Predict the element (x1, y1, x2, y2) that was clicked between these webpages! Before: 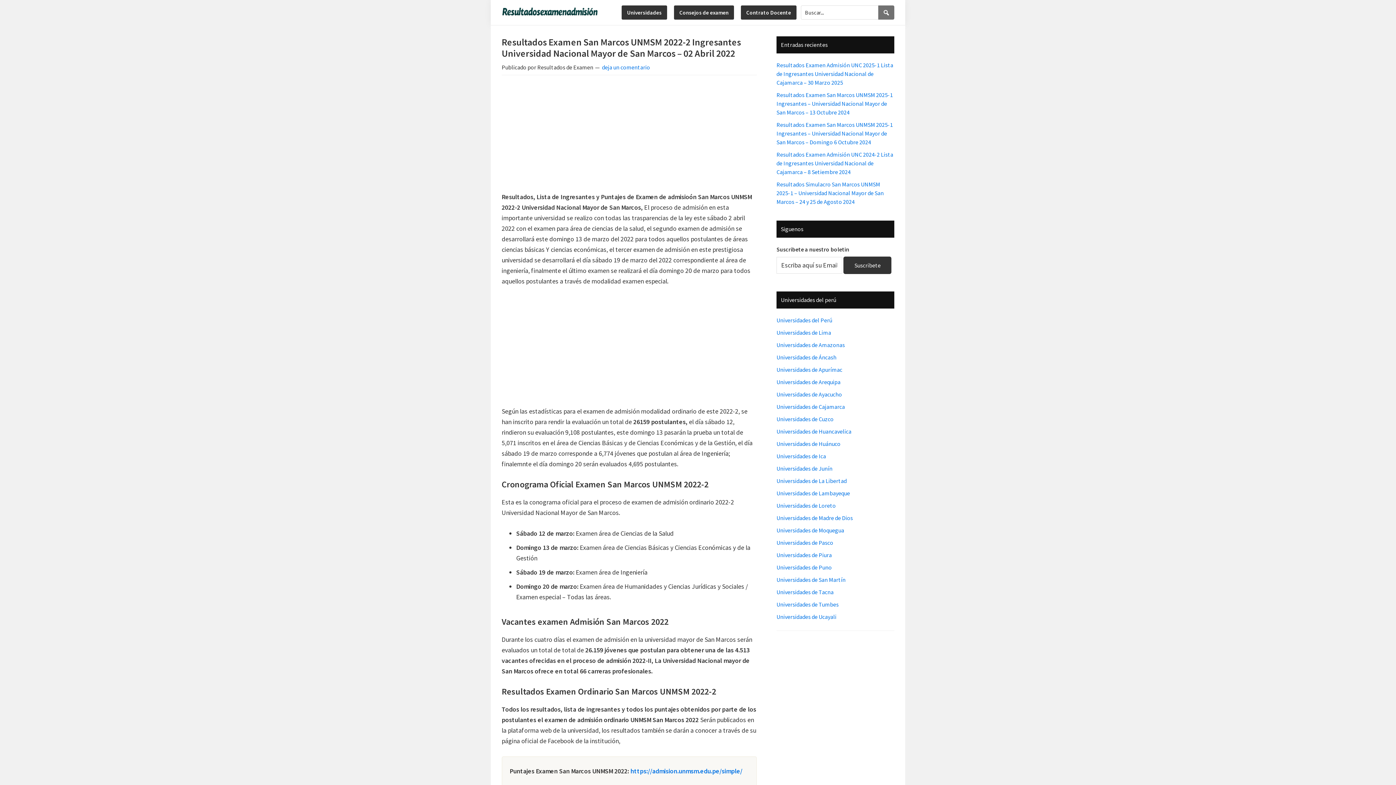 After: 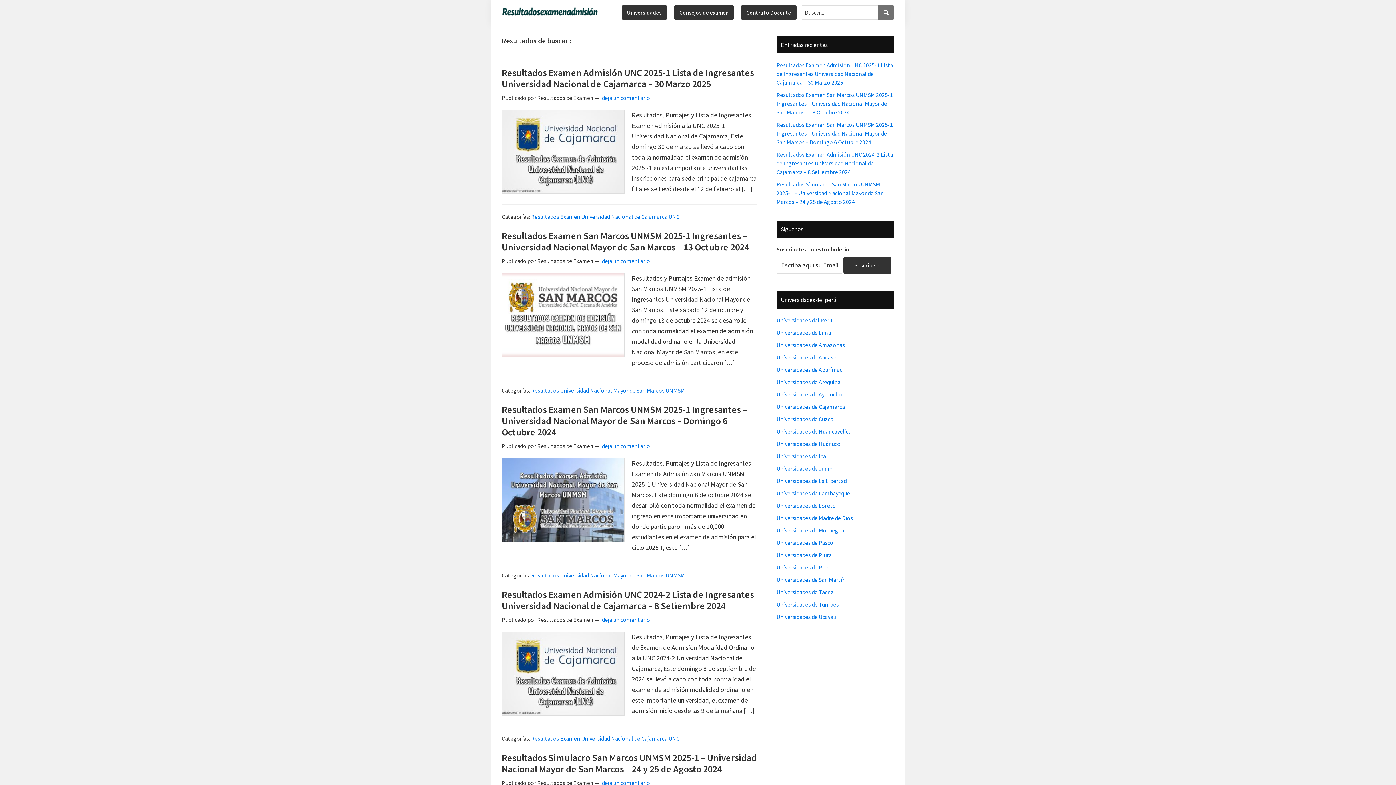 Action: bbox: (878, 5, 894, 19) label: Search